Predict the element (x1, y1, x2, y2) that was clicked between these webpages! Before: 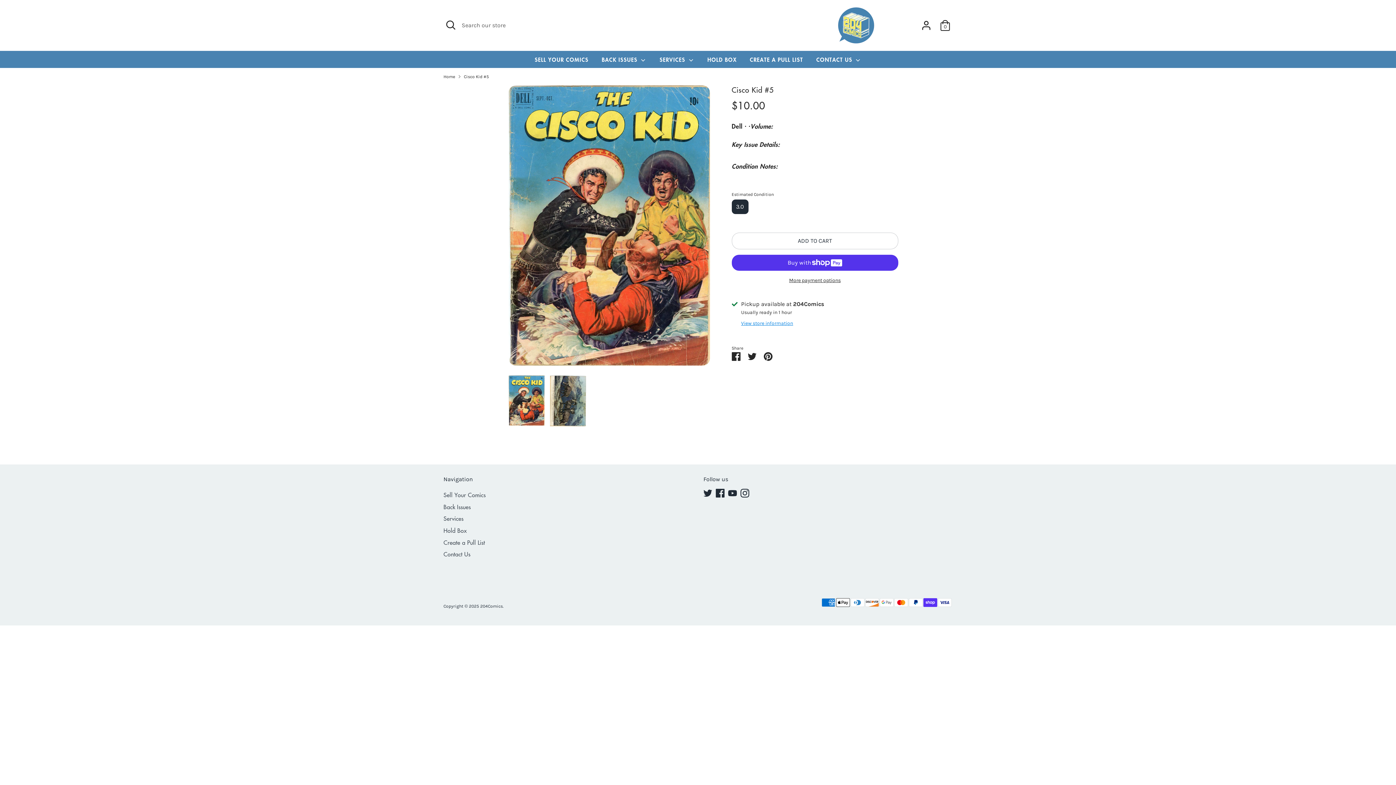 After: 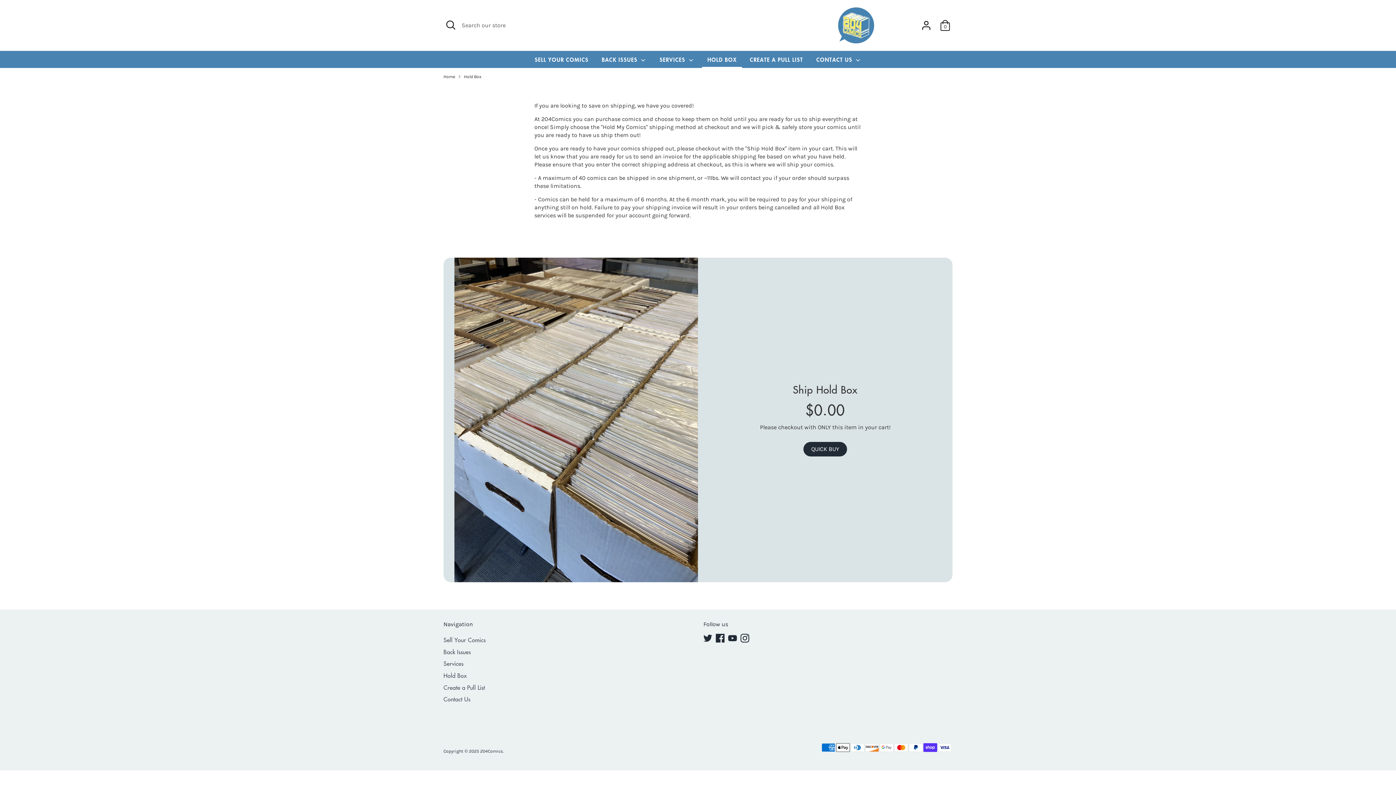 Action: bbox: (702, 55, 742, 68) label: HOLD BOX